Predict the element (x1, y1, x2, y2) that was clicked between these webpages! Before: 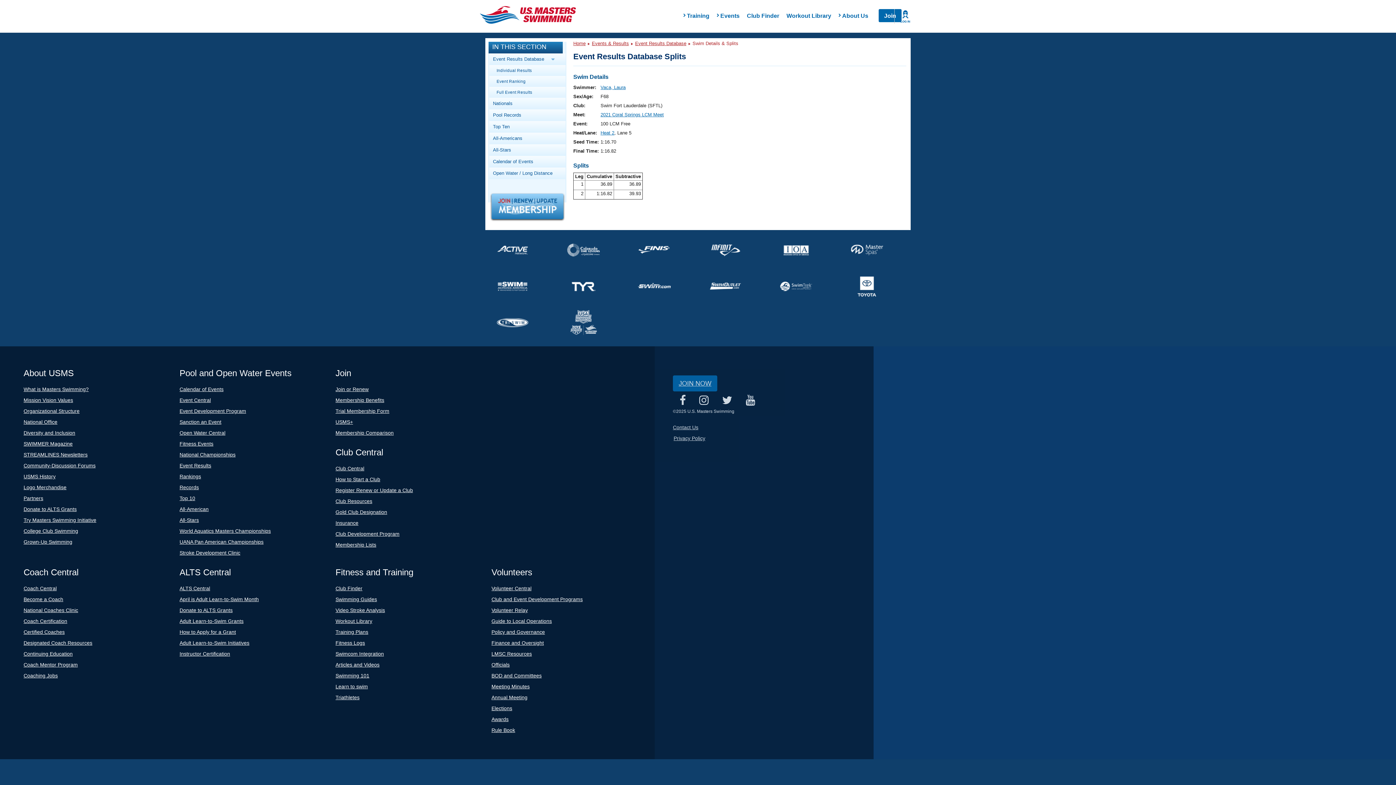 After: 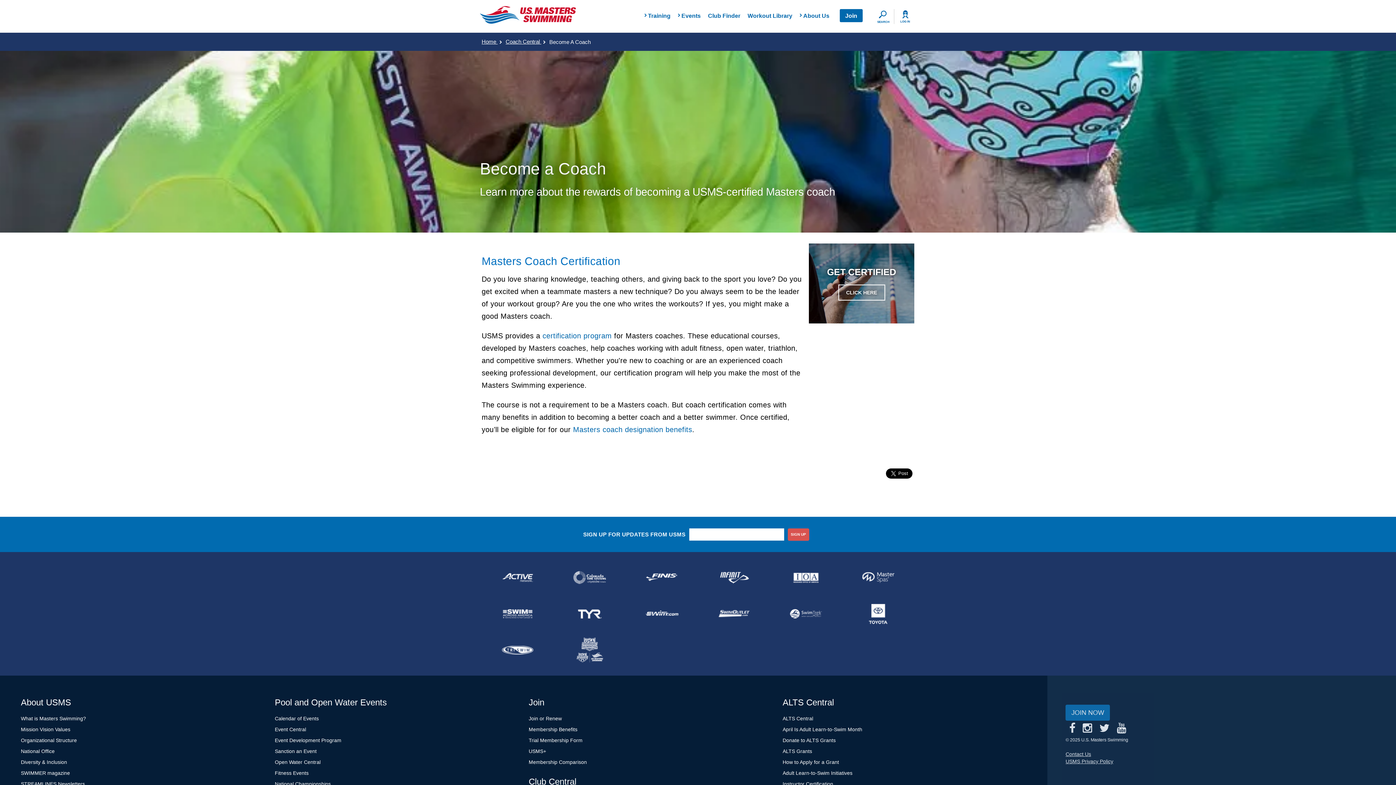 Action: label: Become a Coach bbox: (23, 596, 63, 602)